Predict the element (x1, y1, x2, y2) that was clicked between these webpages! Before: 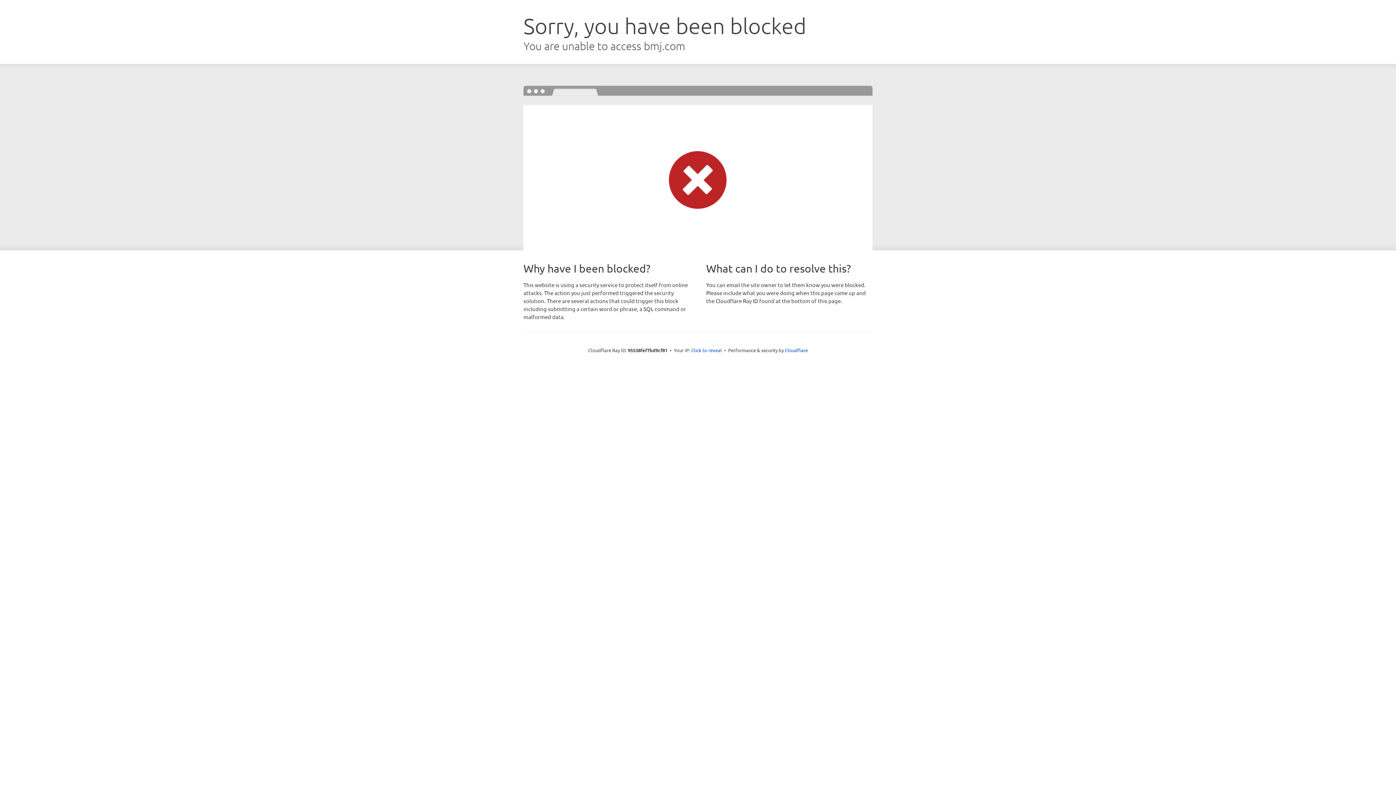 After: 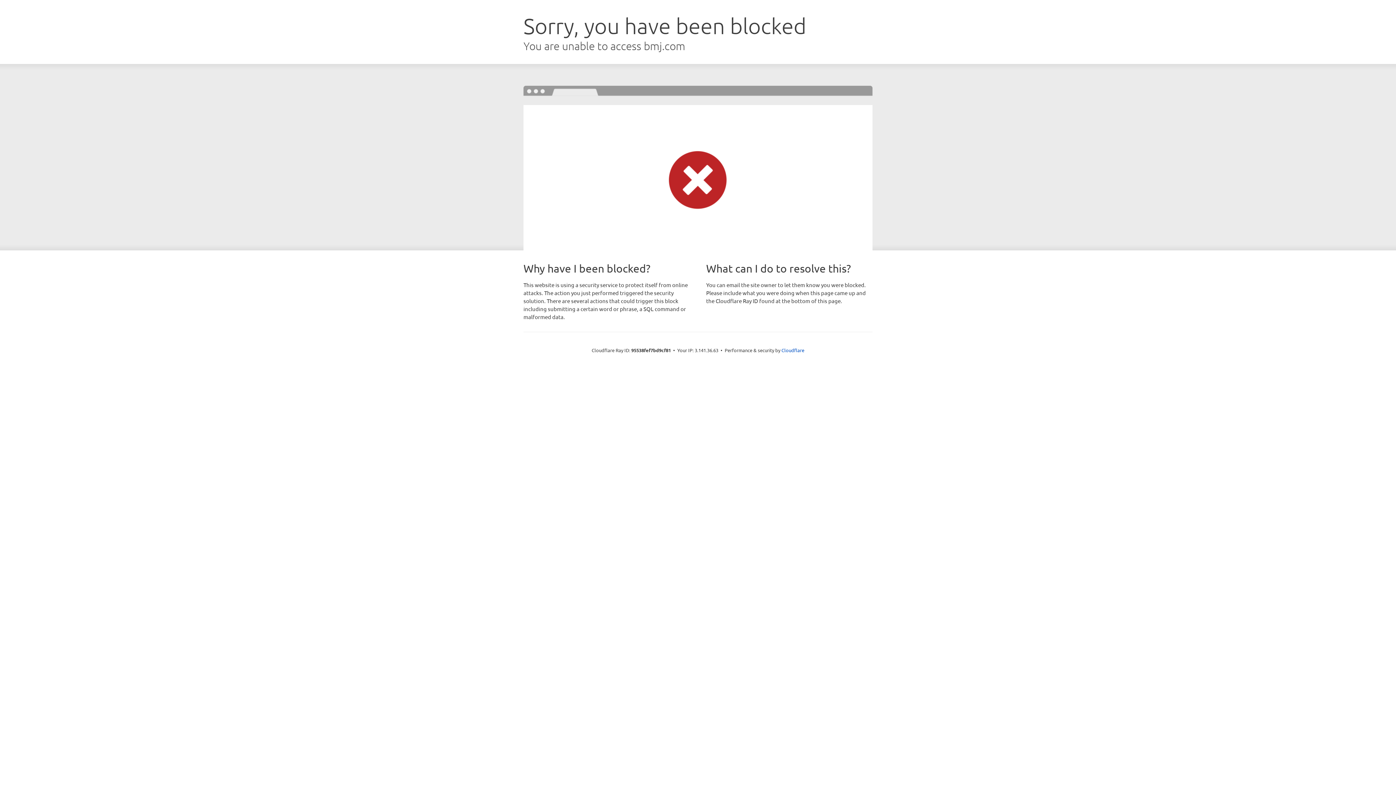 Action: bbox: (691, 346, 722, 353) label: Click to reveal